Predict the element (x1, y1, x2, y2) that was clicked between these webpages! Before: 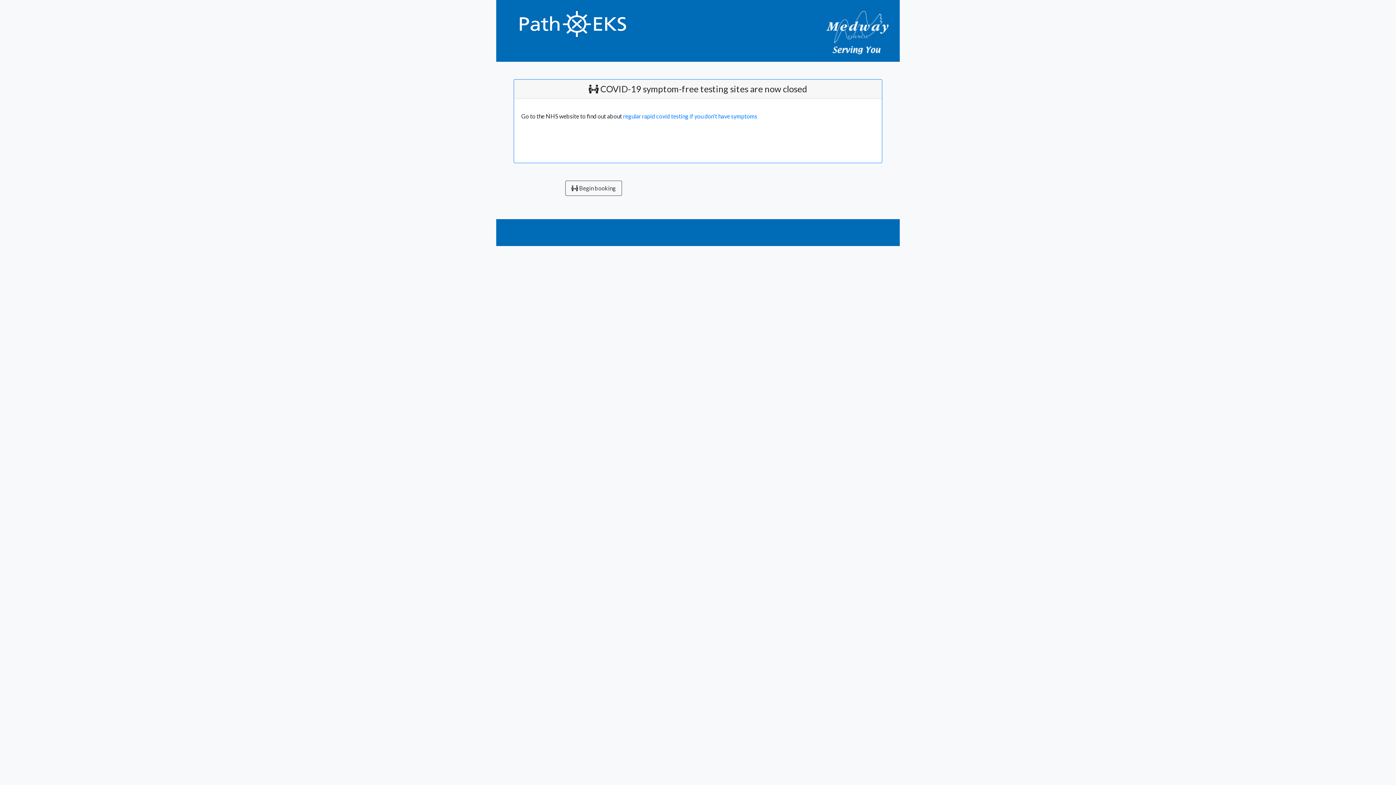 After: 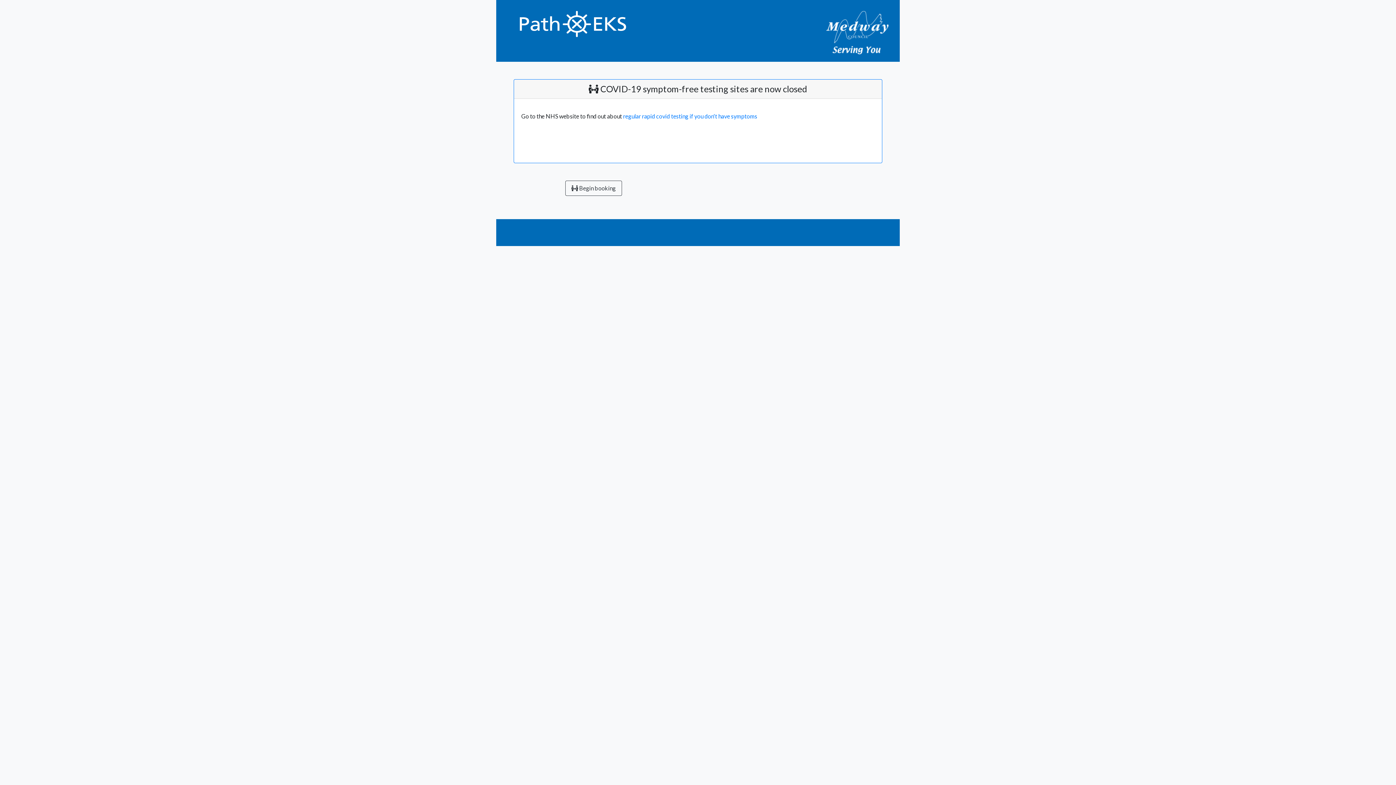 Action: bbox: (565, 180, 622, 196) label:  Begin booking